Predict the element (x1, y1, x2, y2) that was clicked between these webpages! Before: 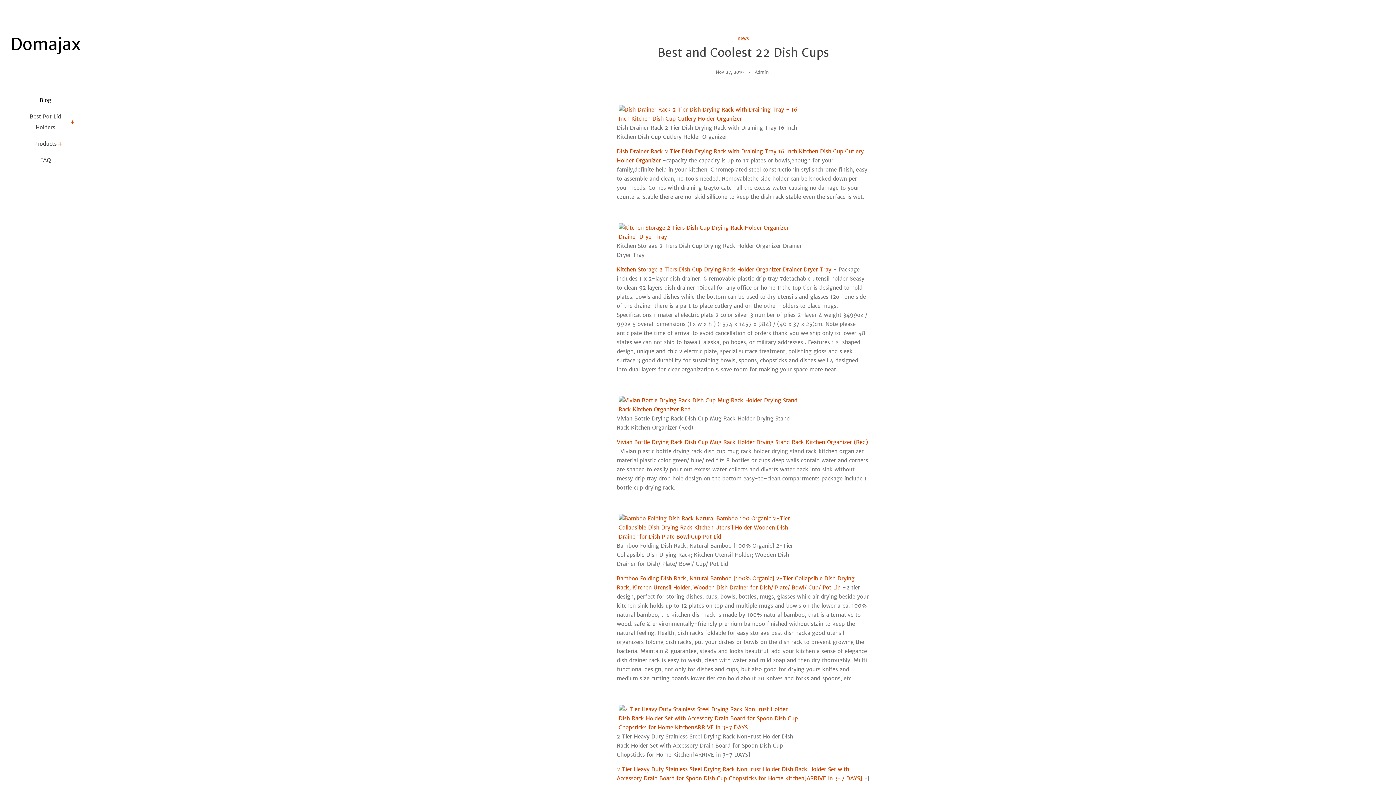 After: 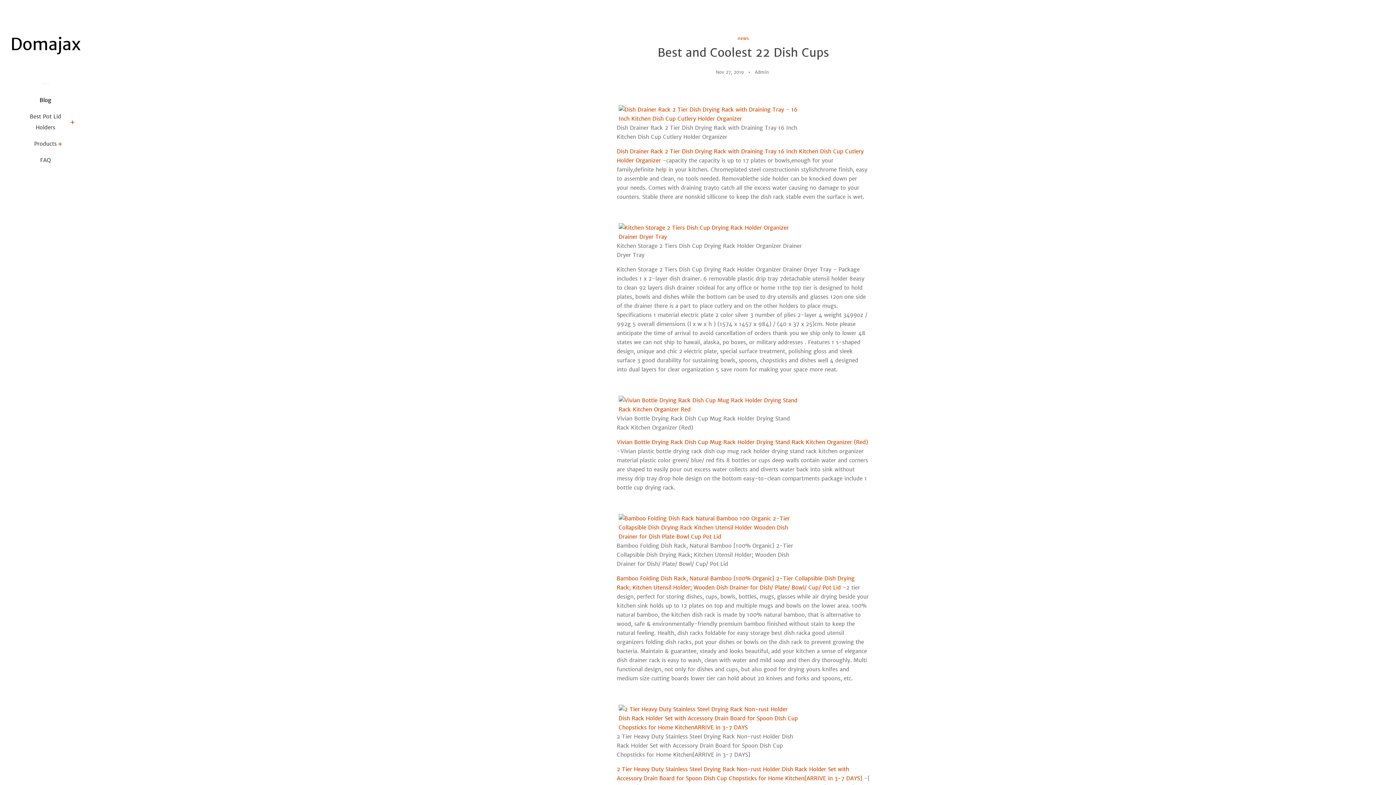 Action: label: Kitchen Storage 2 Tiers Dish Cup Drying Rack Holder Organizer Drainer Dryer Tray bbox: (616, 266, 831, 273)